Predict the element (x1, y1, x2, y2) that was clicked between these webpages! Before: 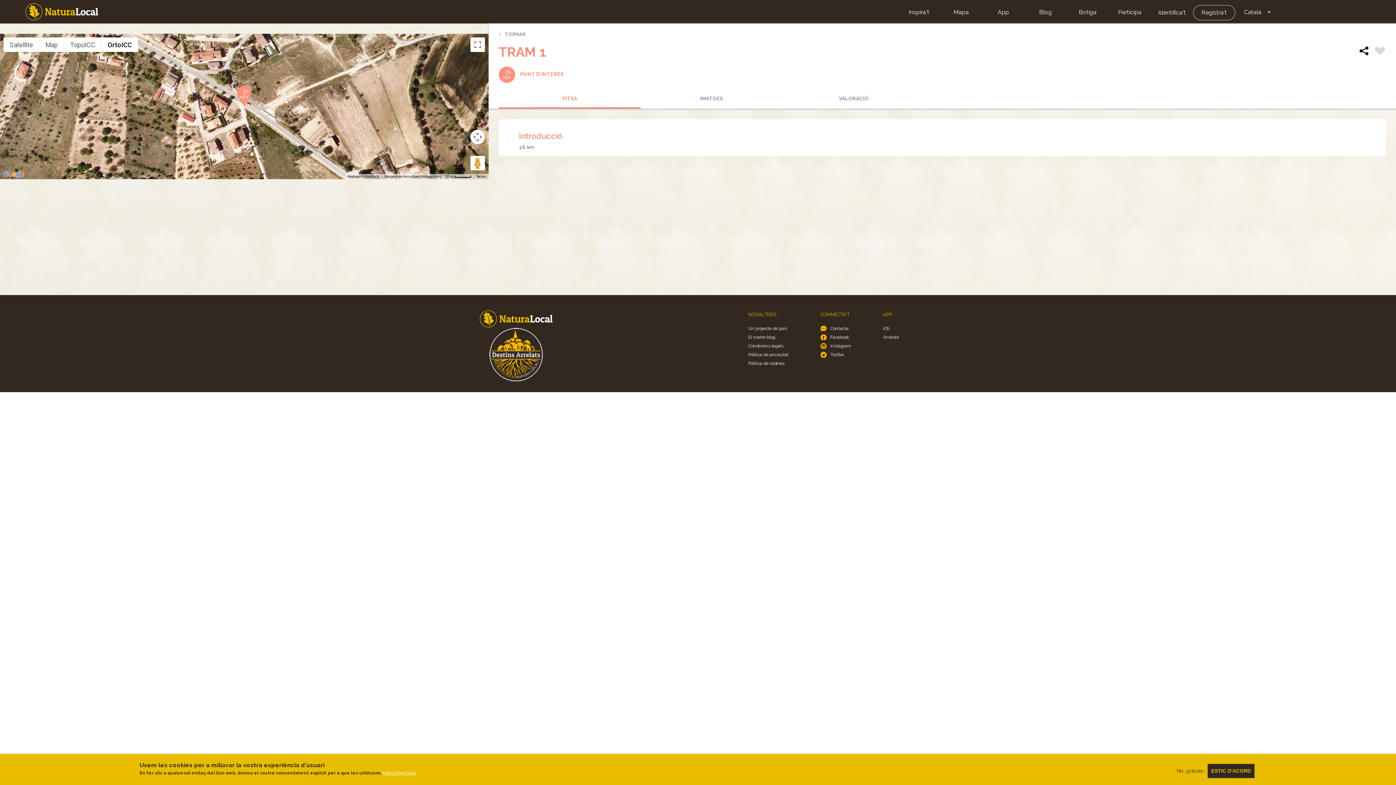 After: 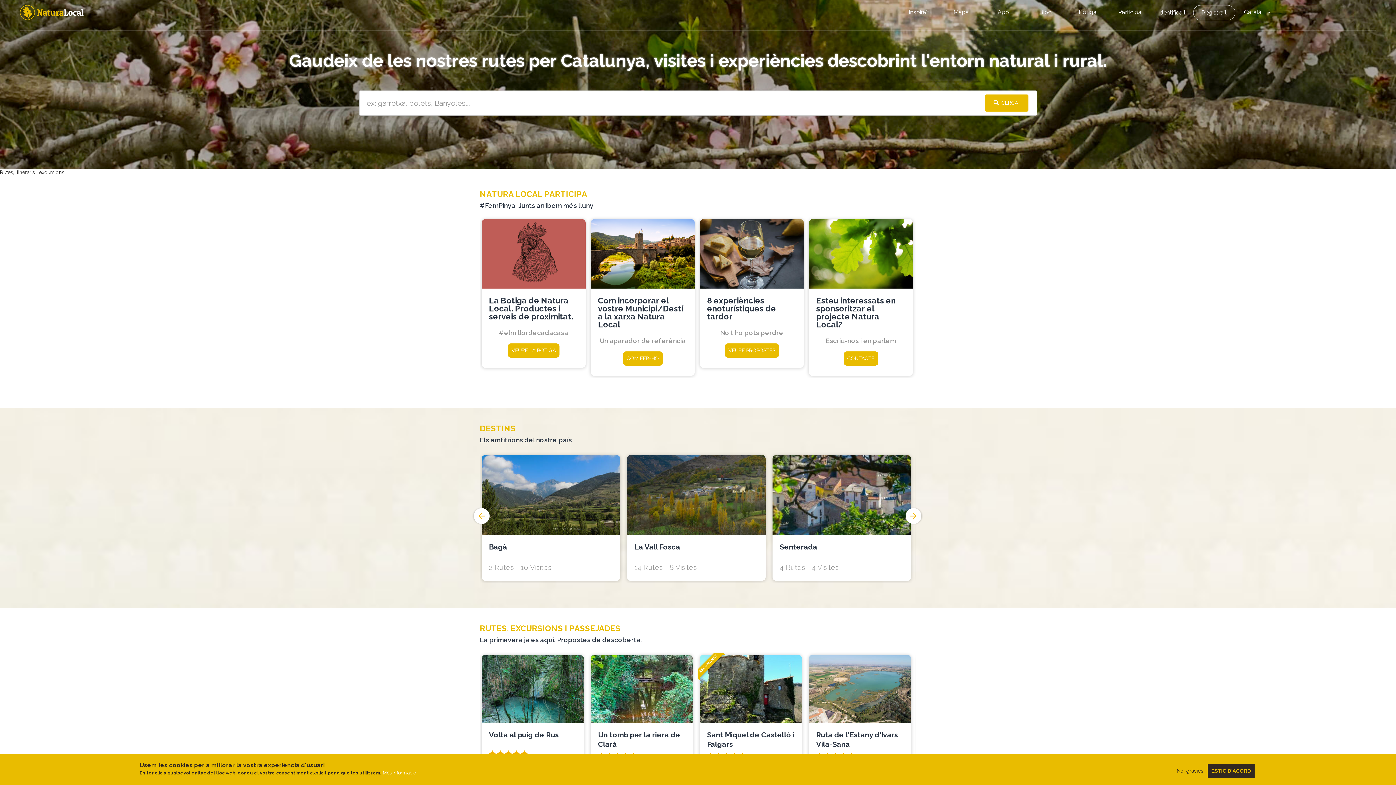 Action: label: Home bbox: (480, 310, 552, 327)